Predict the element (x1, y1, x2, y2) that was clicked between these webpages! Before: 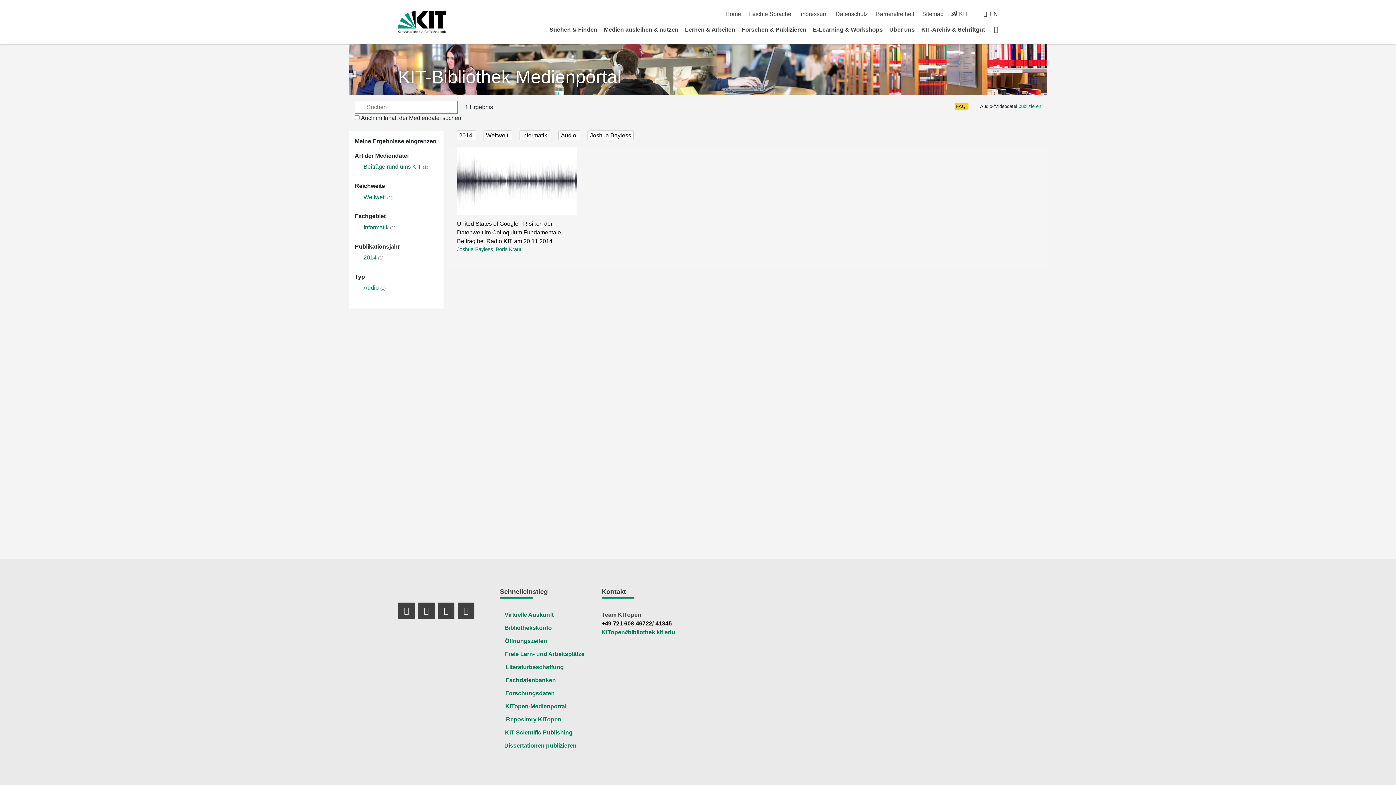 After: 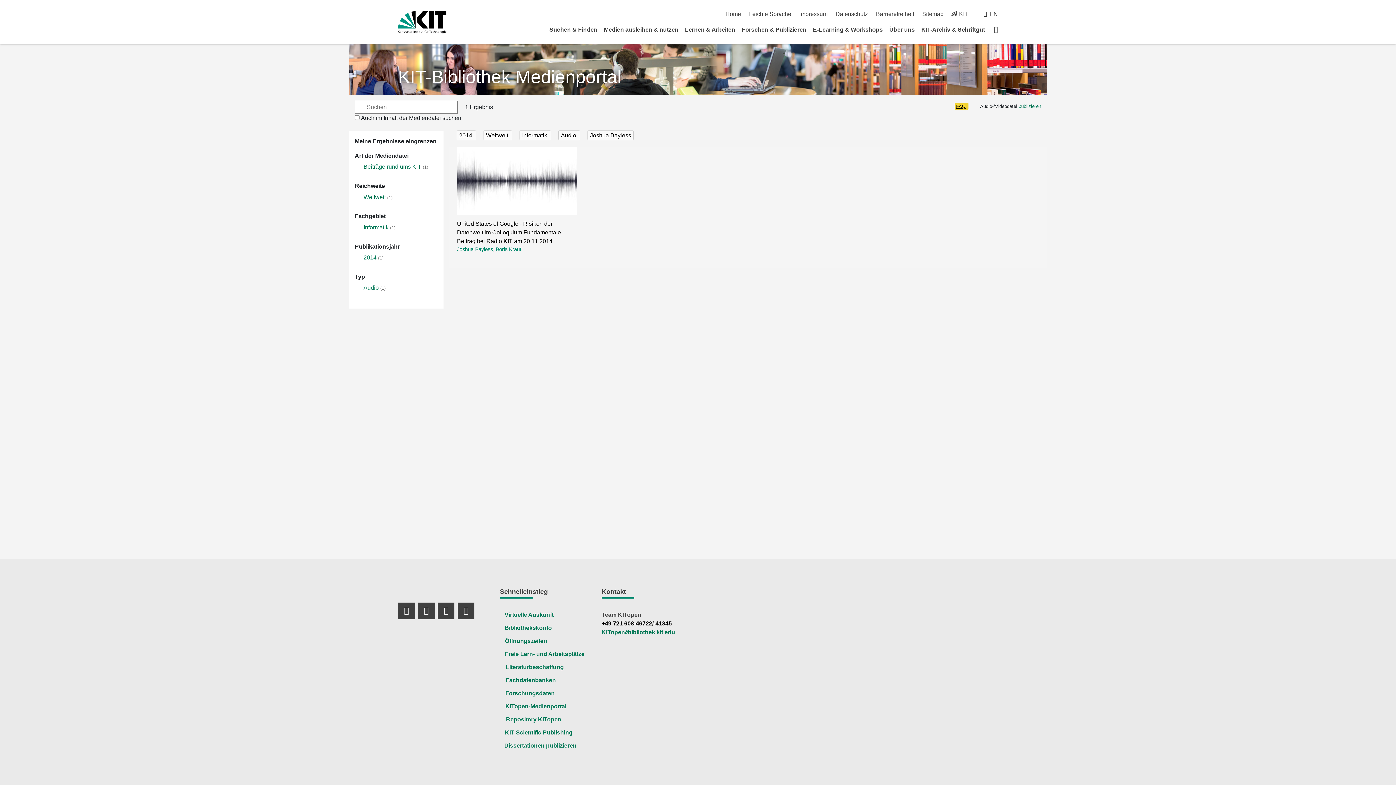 Action: bbox: (956, 103, 965, 109) label: FAQ